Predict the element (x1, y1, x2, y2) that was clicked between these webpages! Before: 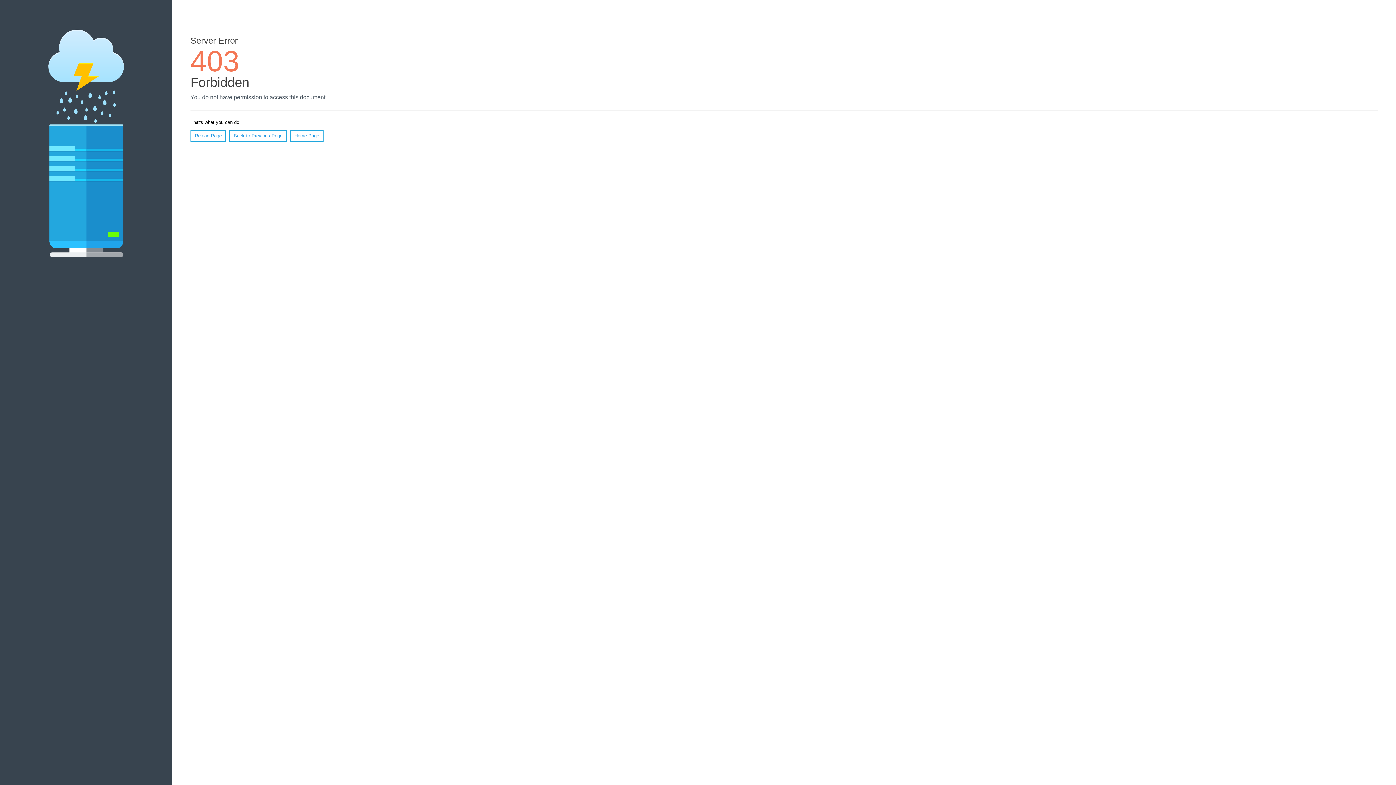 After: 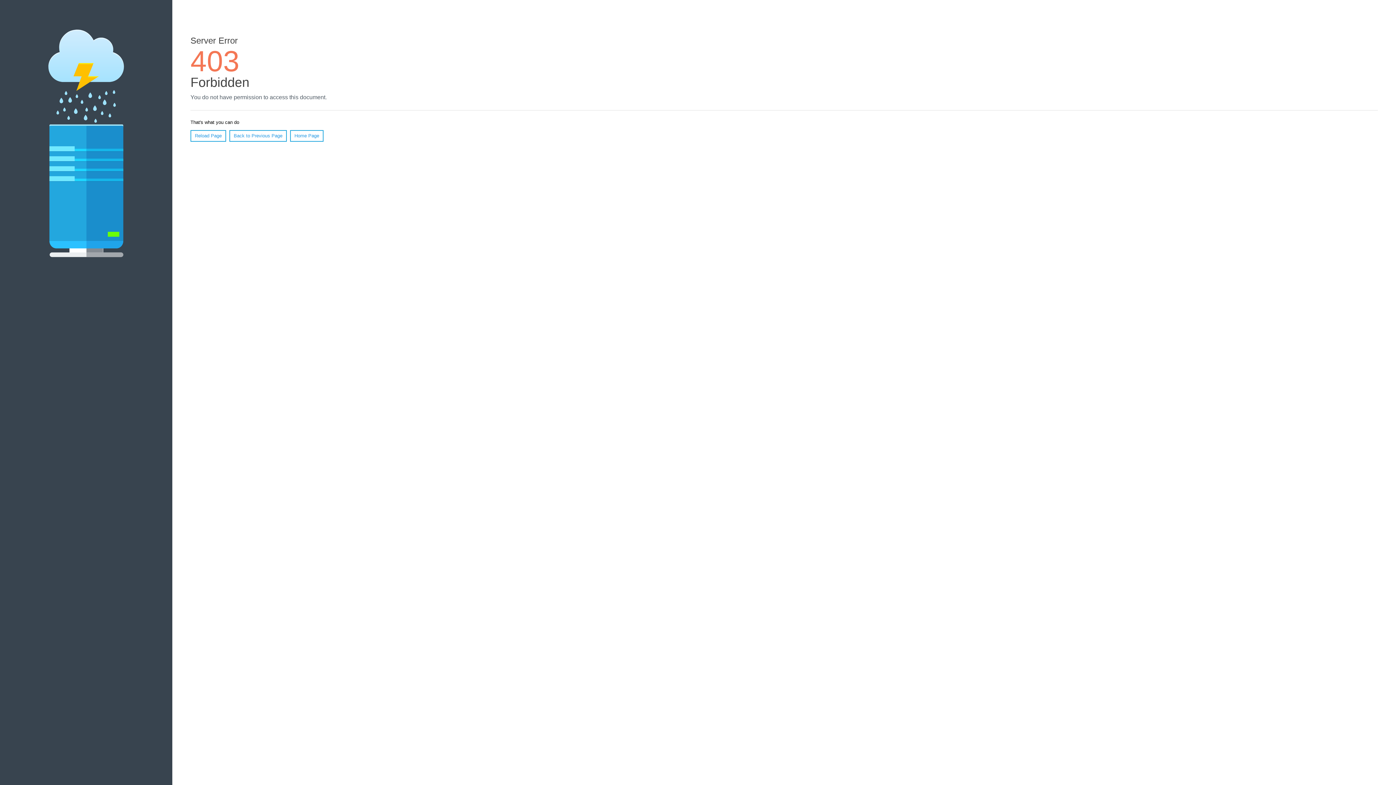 Action: label: Home Page bbox: (290, 130, 323, 141)